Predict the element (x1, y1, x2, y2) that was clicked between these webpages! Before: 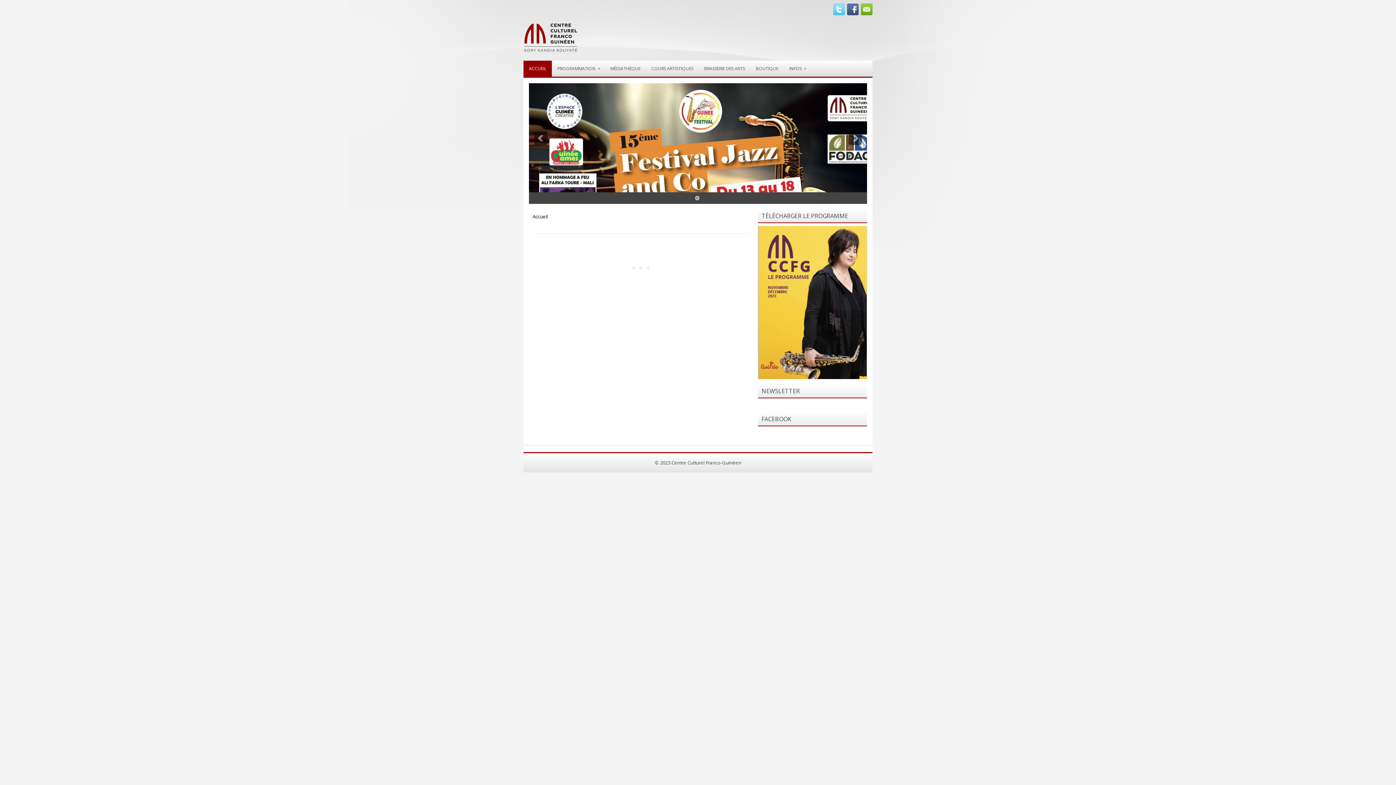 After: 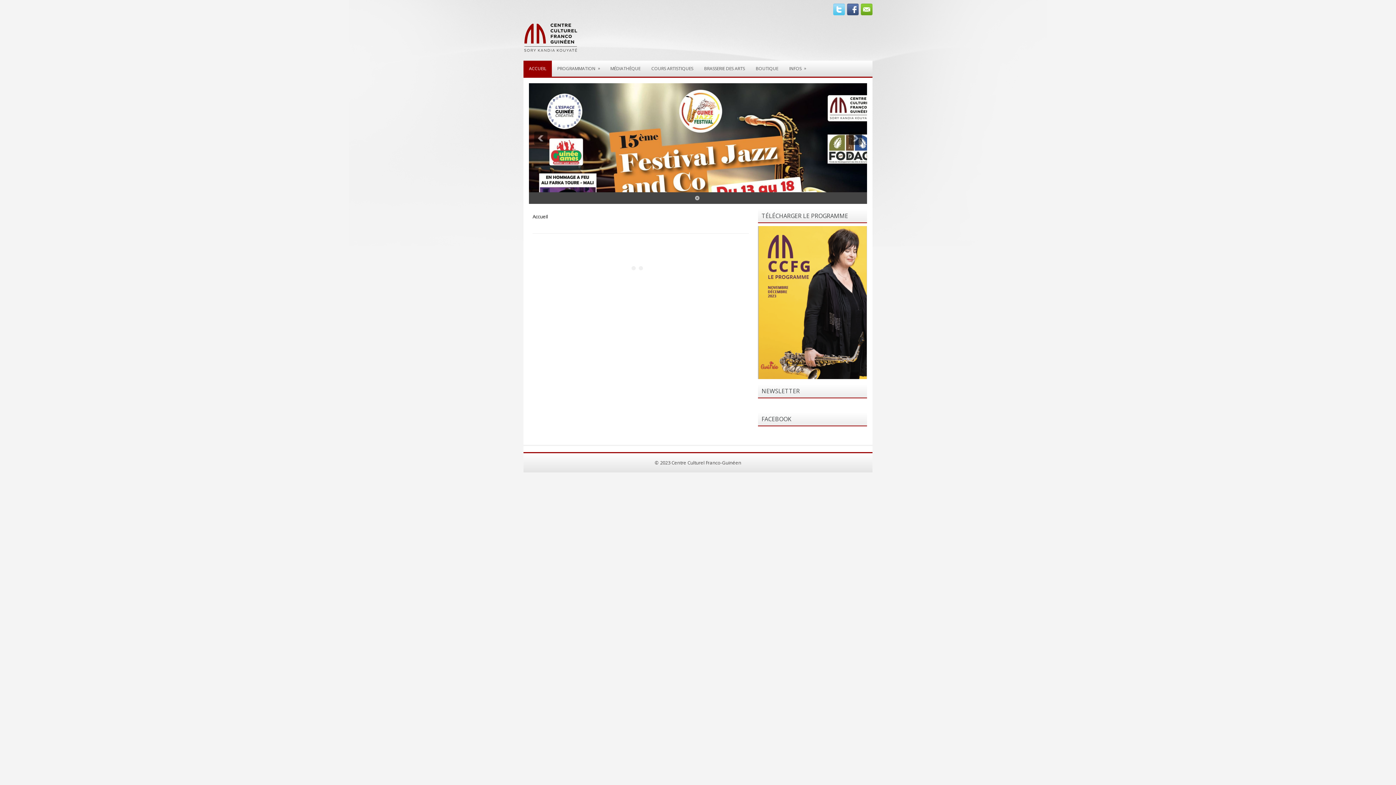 Action: bbox: (523, 47, 578, 54)